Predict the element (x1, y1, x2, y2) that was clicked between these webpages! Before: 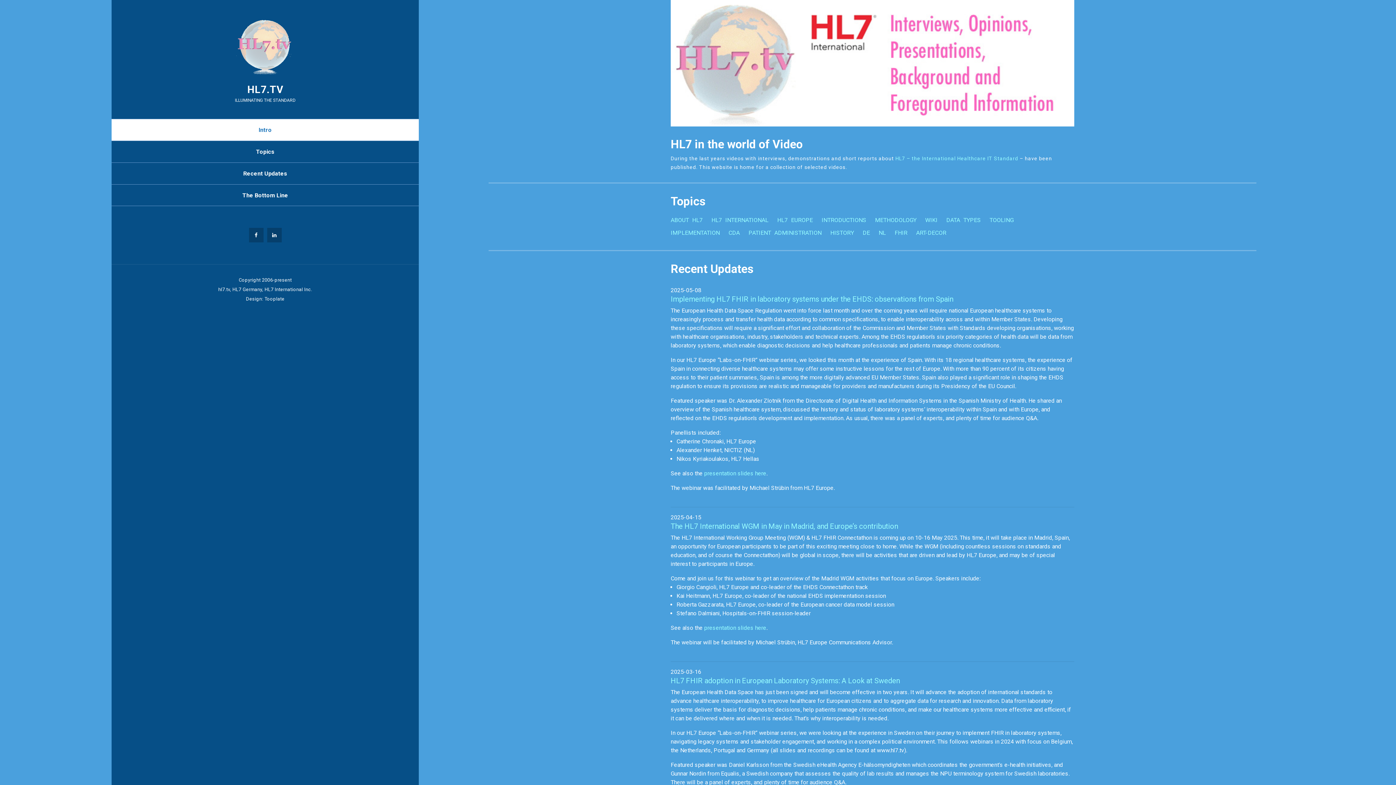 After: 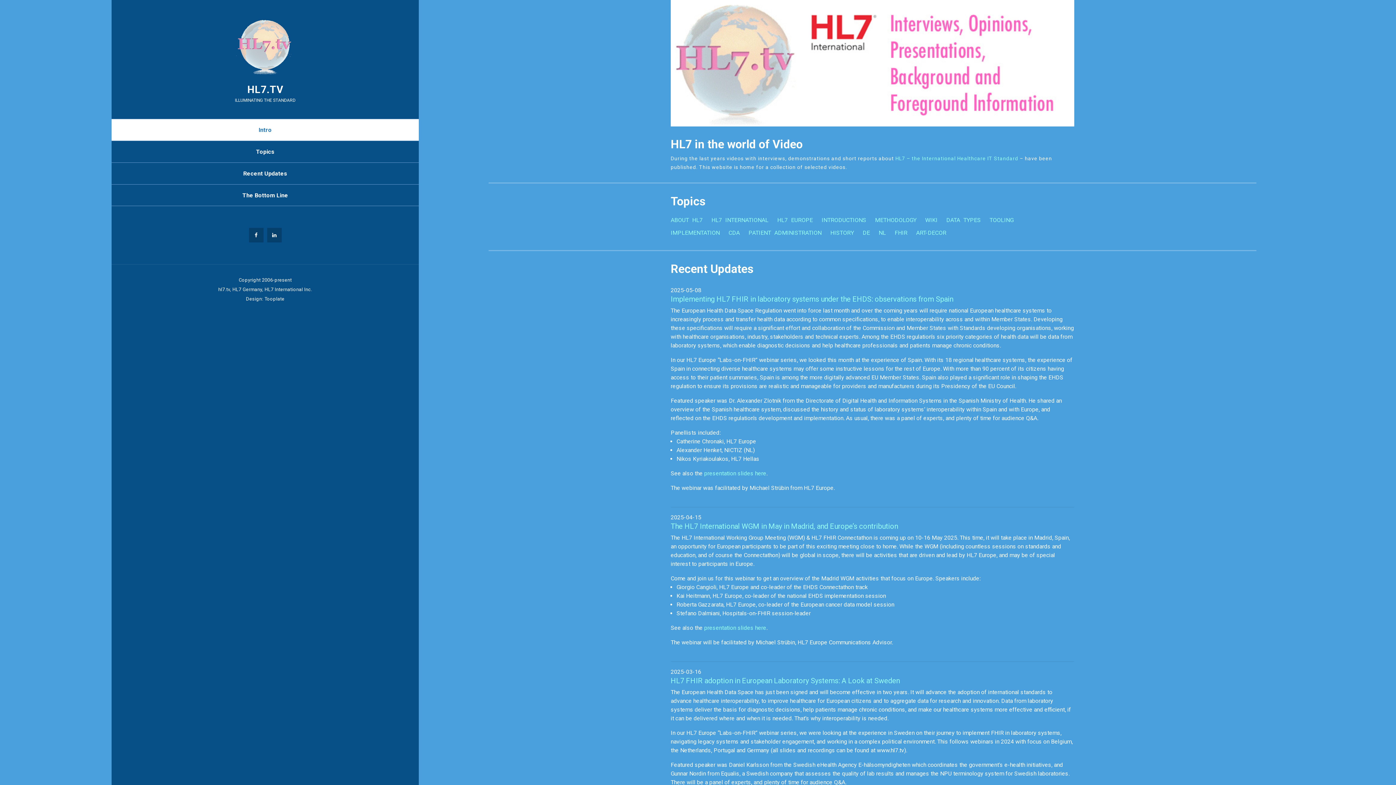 Action: bbox: (236, 43, 294, 50)